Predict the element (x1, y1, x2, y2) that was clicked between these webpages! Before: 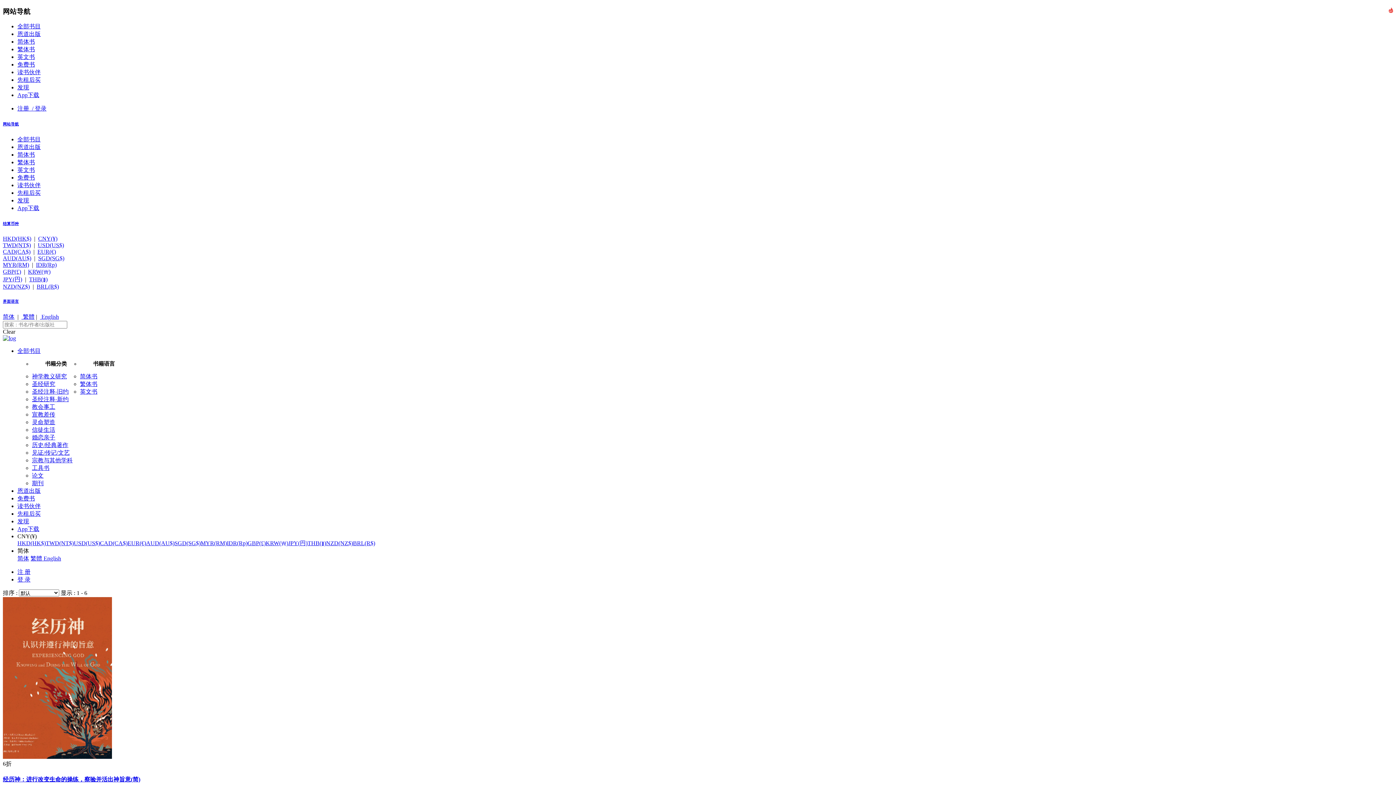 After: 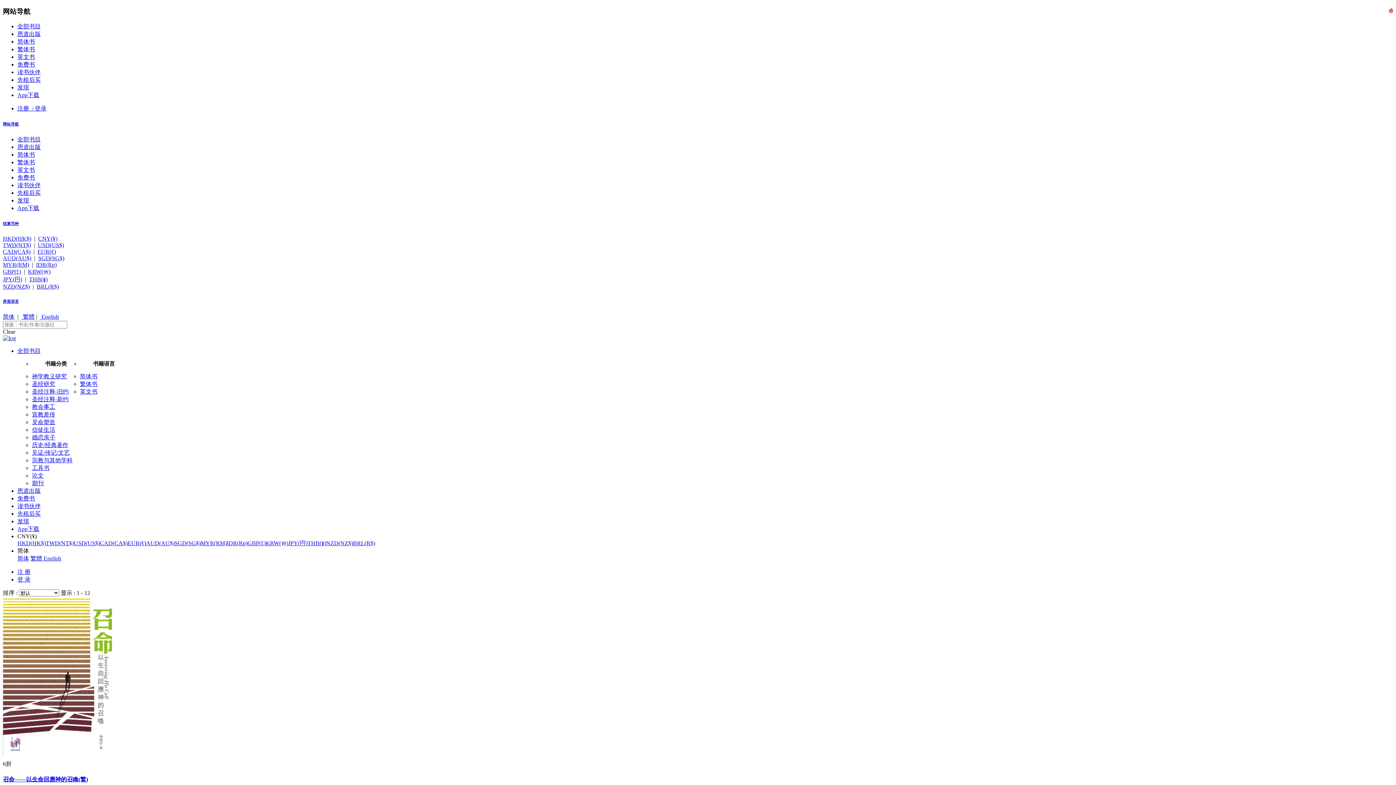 Action: label: 繁体书 bbox: (17, 46, 34, 52)